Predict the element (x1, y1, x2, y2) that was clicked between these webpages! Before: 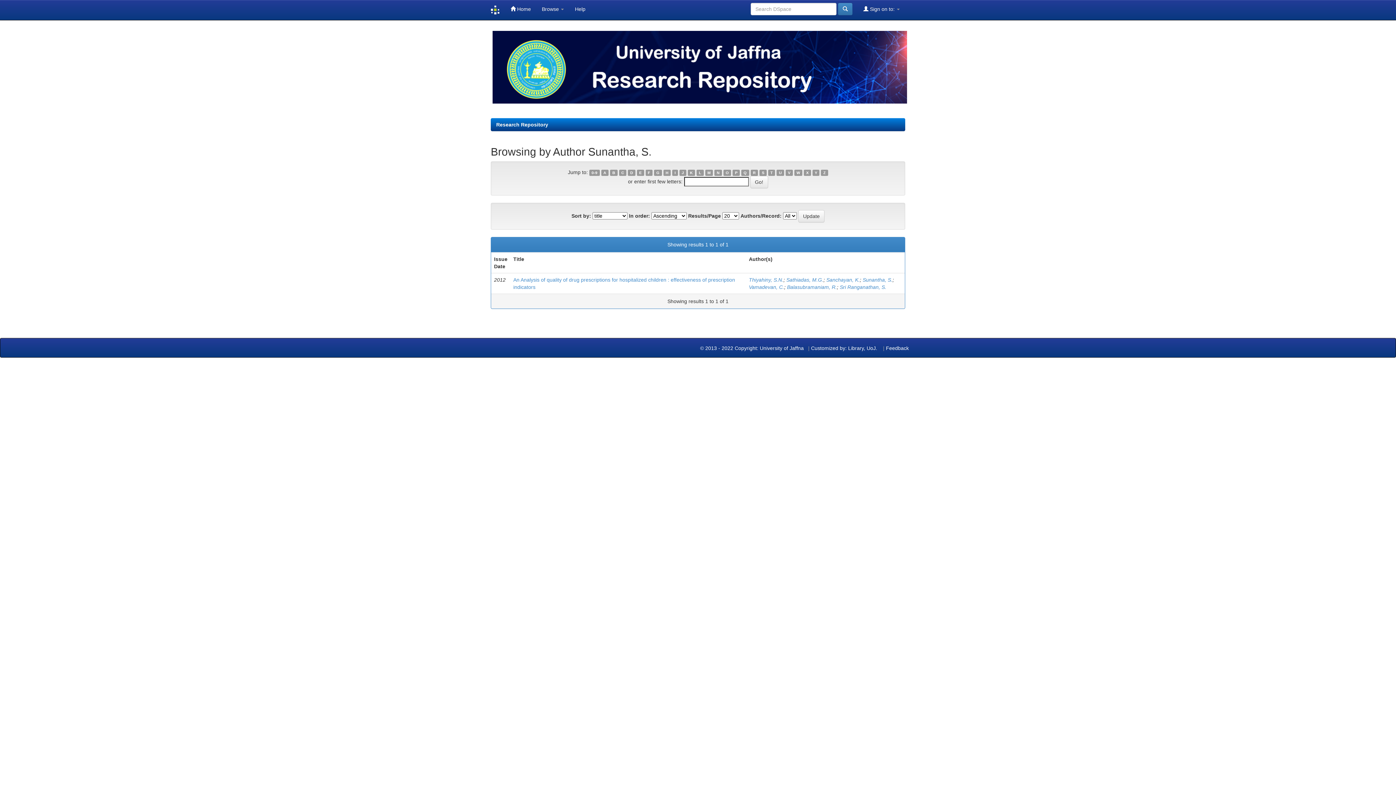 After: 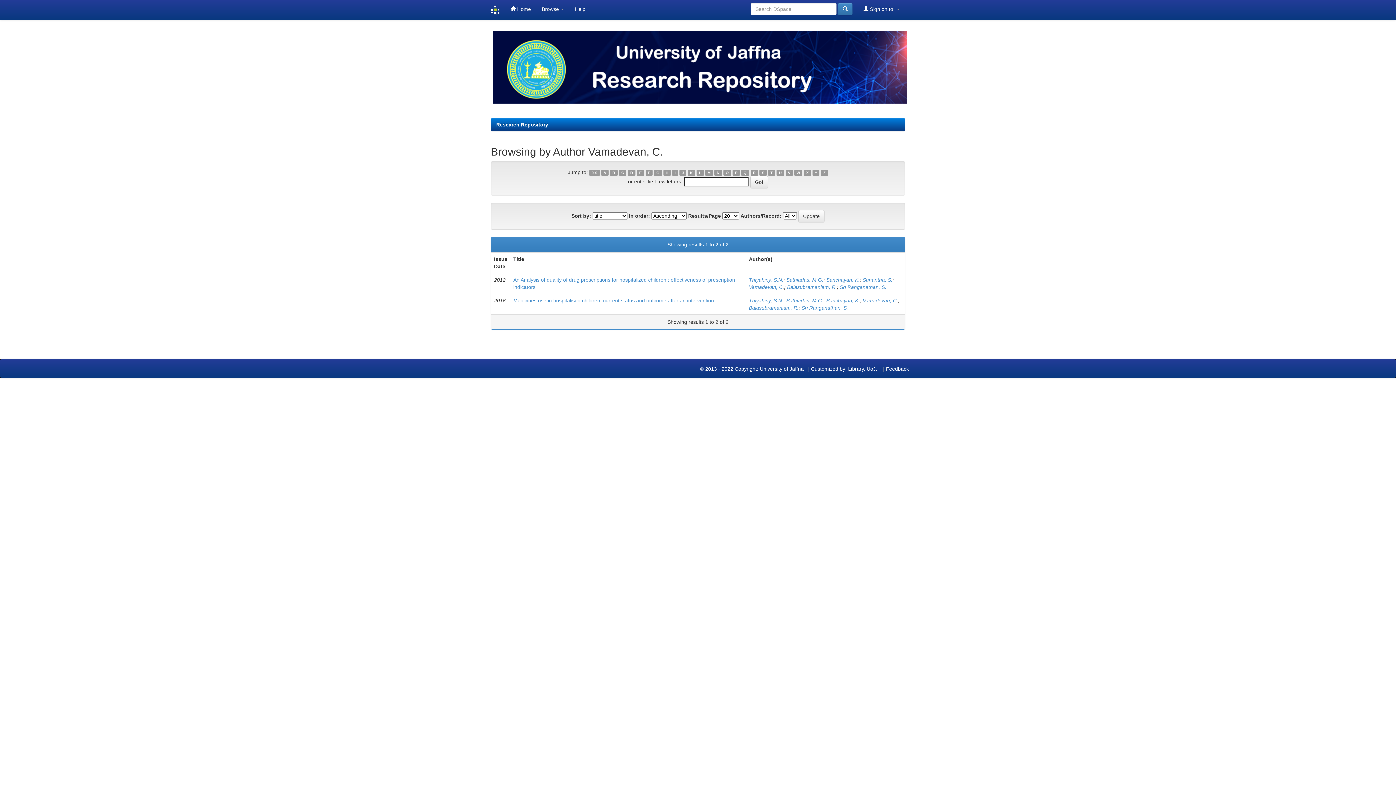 Action: bbox: (749, 284, 784, 290) label: Vamadevan, C.